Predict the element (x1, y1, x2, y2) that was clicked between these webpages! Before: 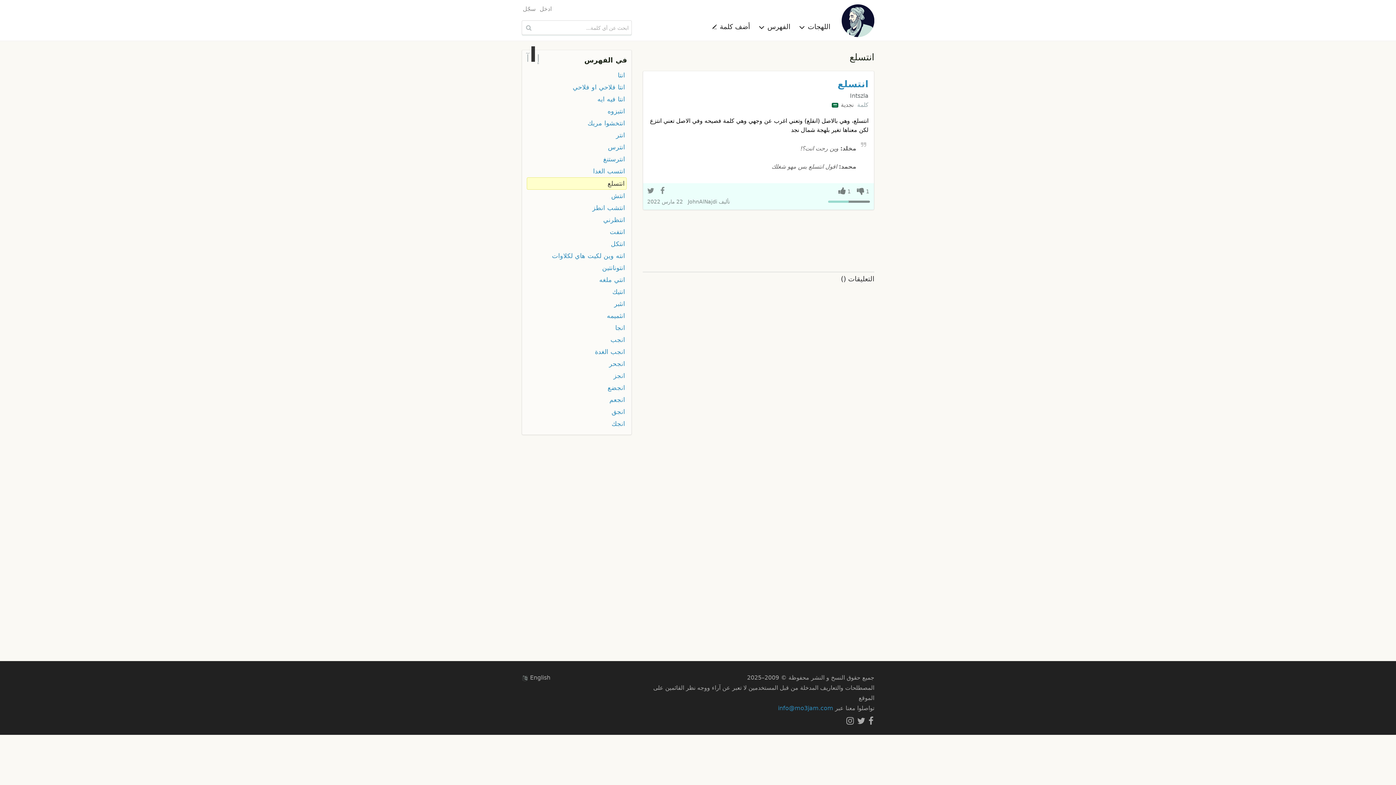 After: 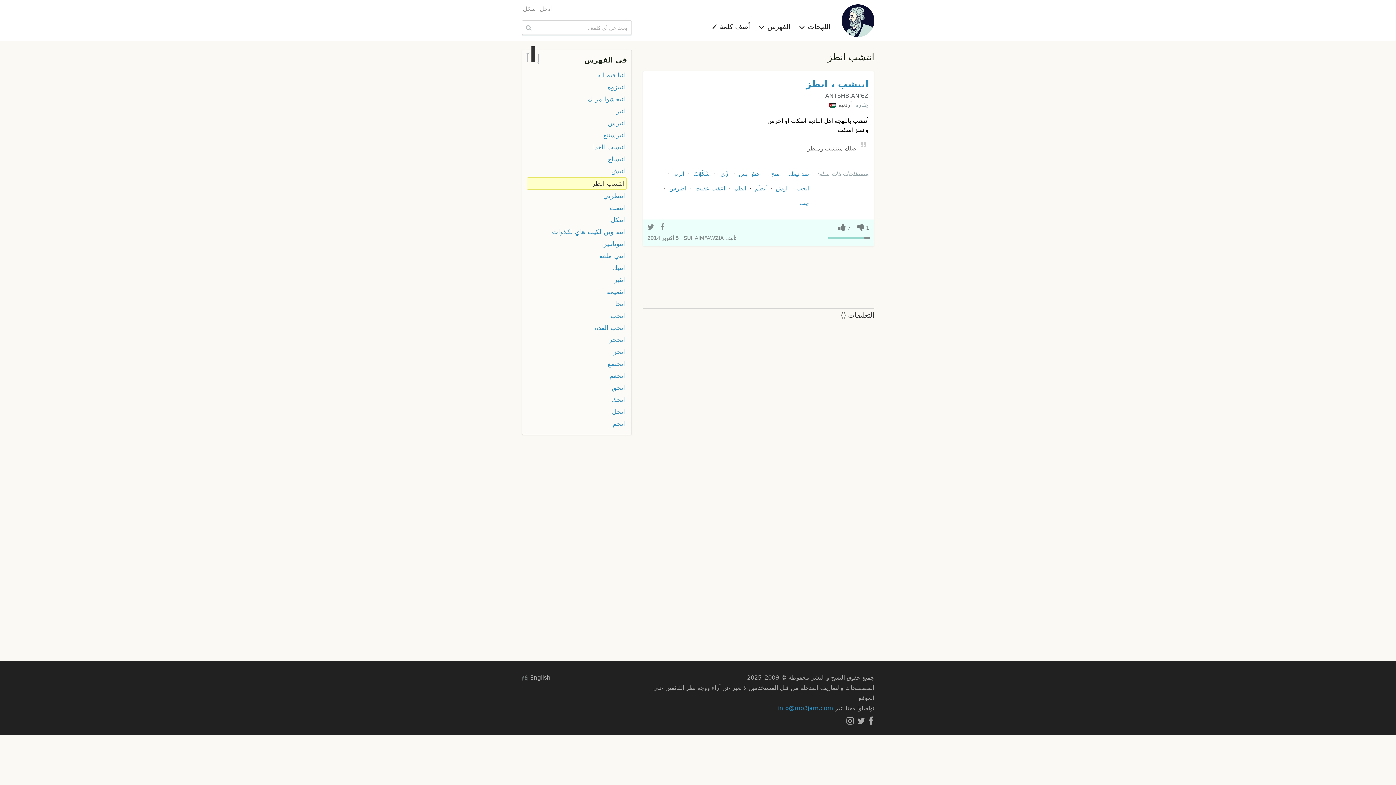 Action: label: انتشب انطز bbox: (528, 202, 625, 213)